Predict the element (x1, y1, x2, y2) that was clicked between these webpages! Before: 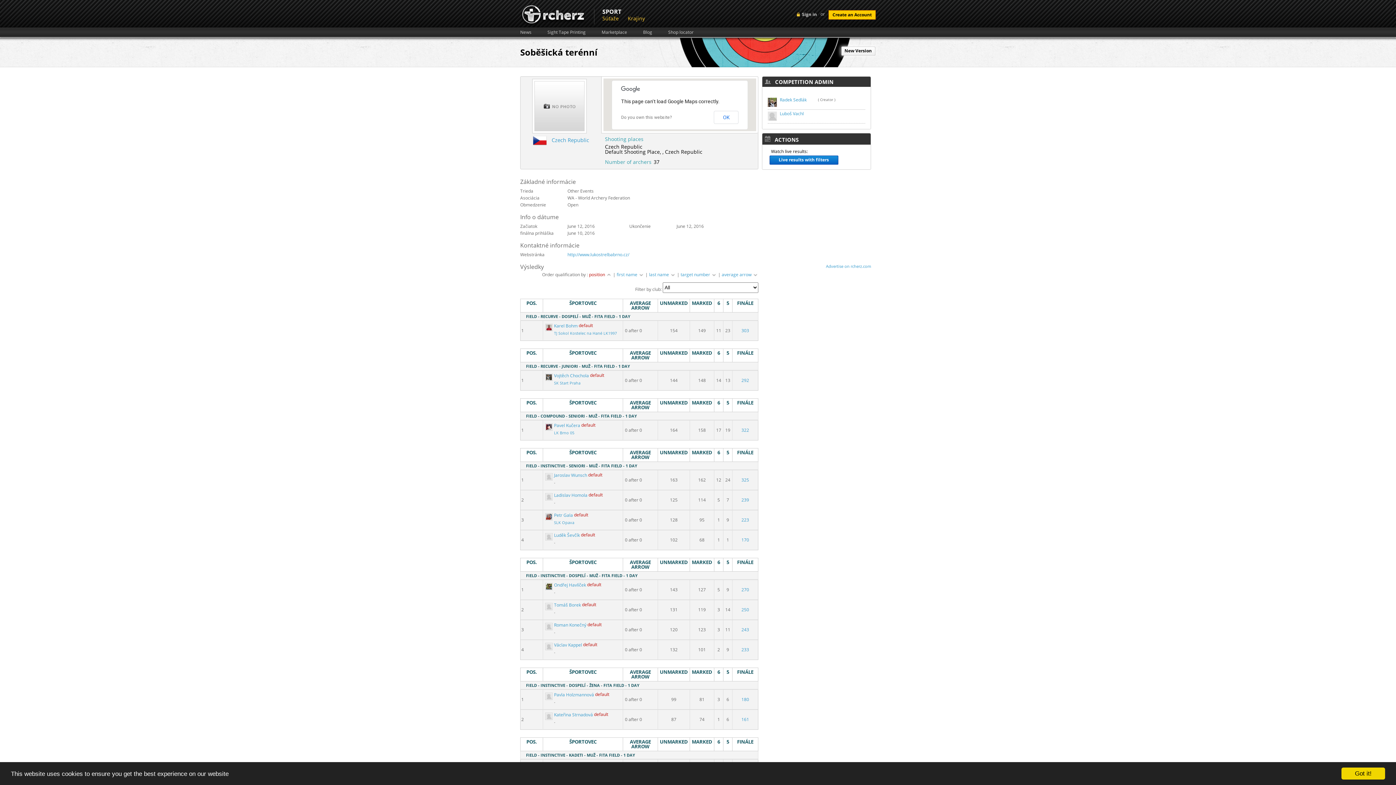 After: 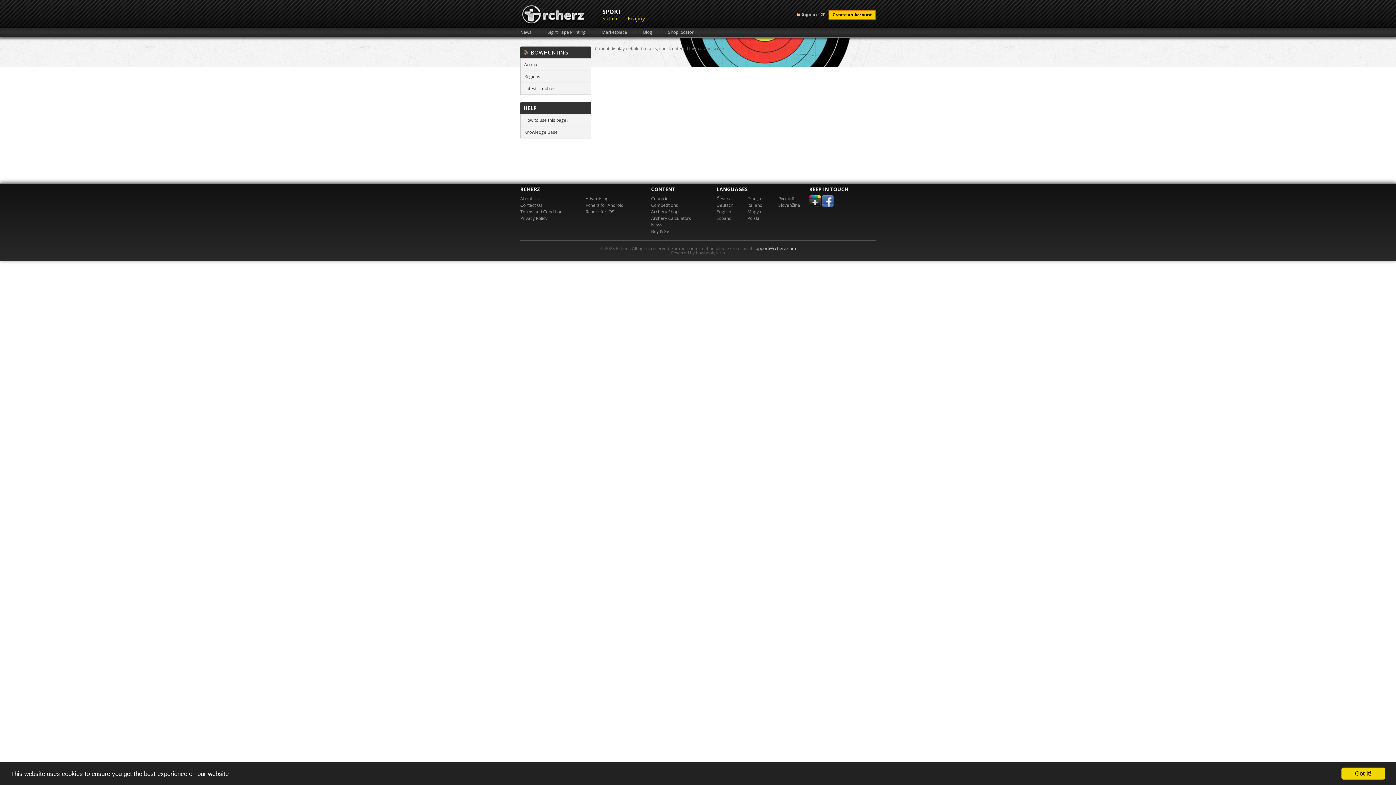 Action: label: 250 bbox: (741, 607, 749, 613)